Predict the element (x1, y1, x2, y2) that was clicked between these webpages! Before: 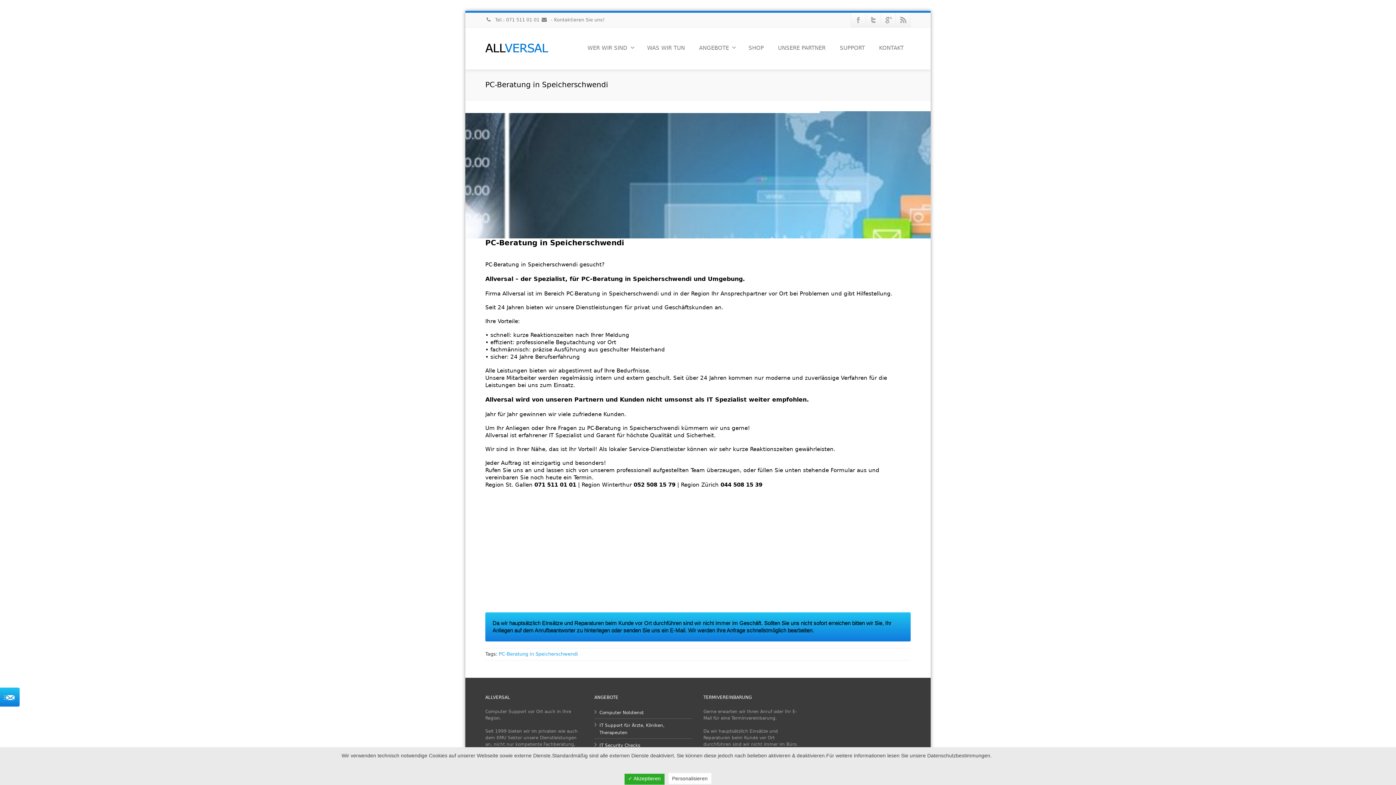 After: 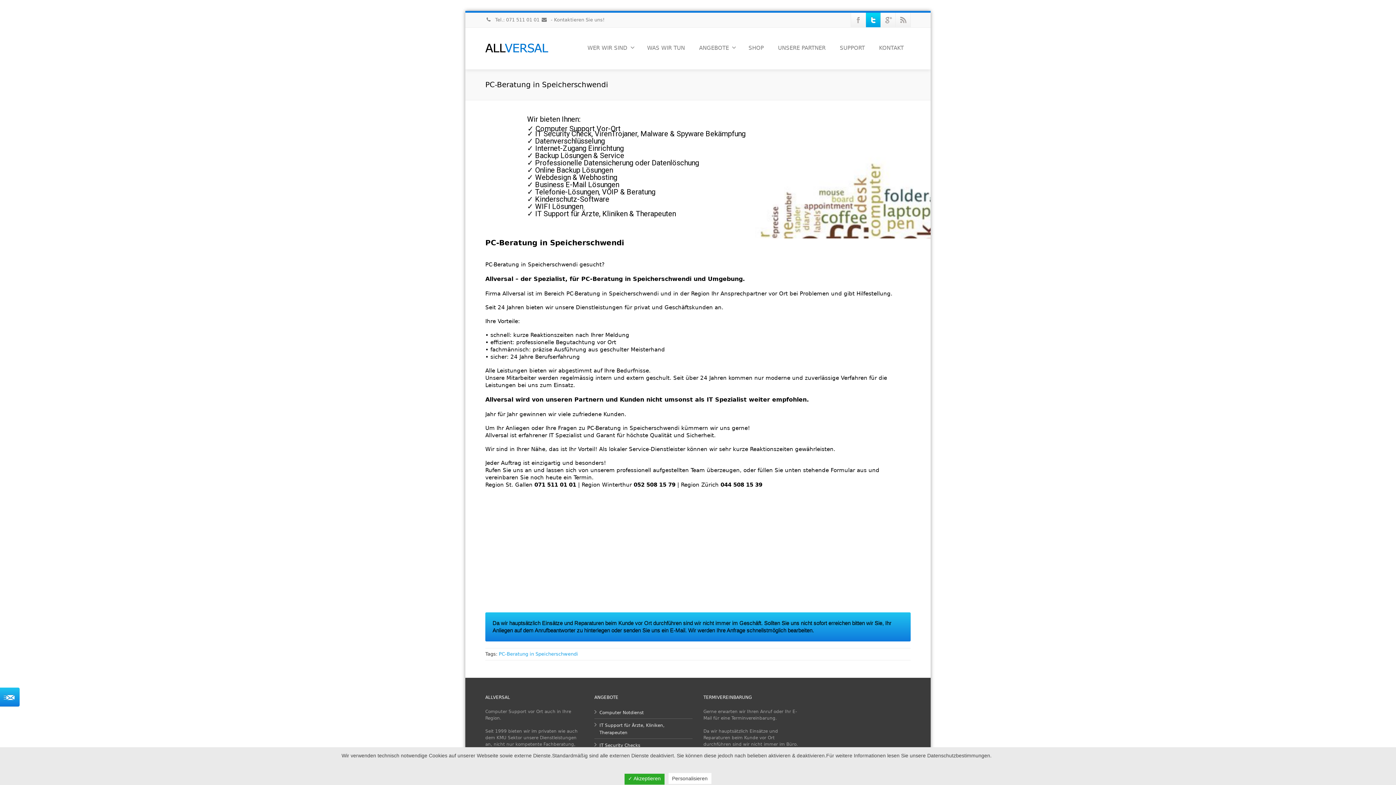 Action: bbox: (866, 12, 880, 27)